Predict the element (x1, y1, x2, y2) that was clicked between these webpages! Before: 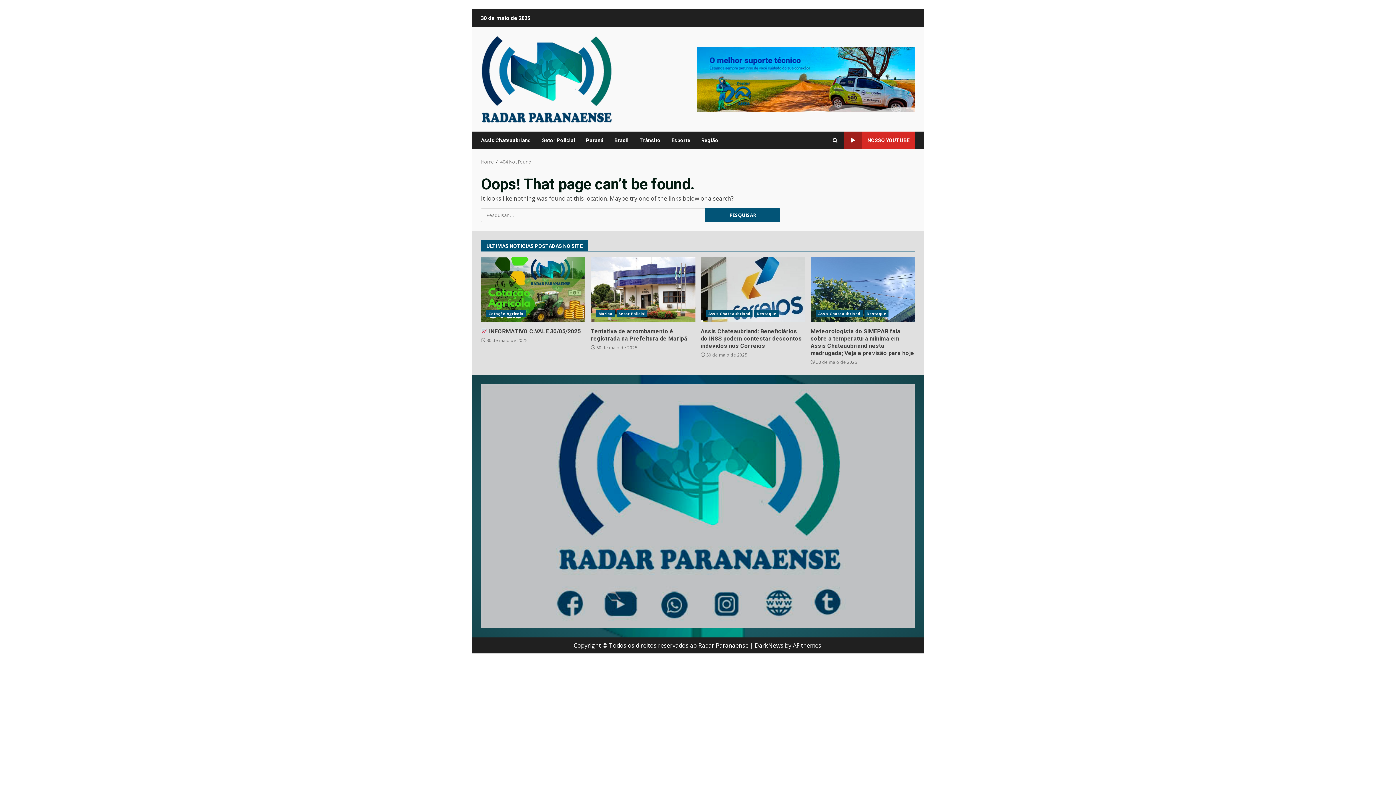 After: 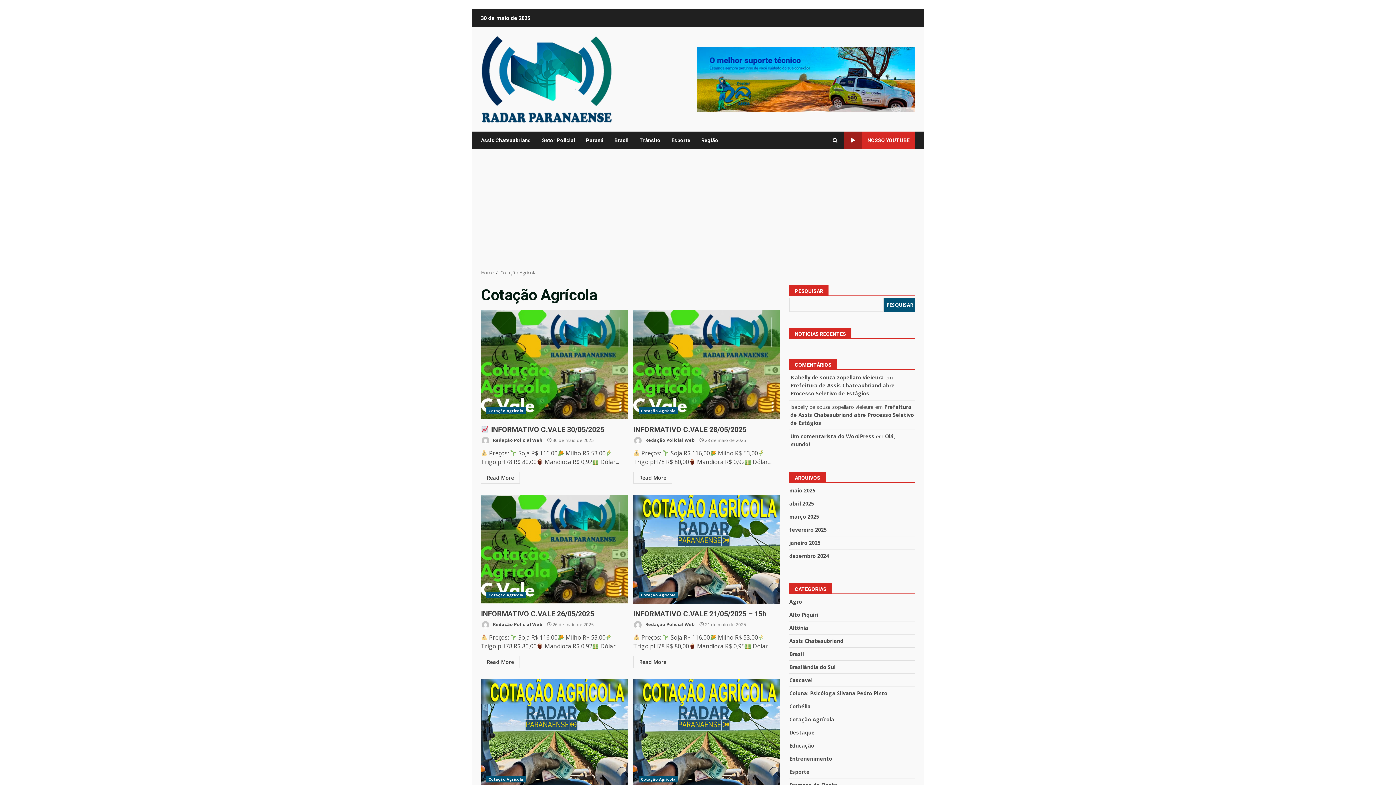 Action: bbox: (486, 310, 525, 317) label: Cotação Agrícola